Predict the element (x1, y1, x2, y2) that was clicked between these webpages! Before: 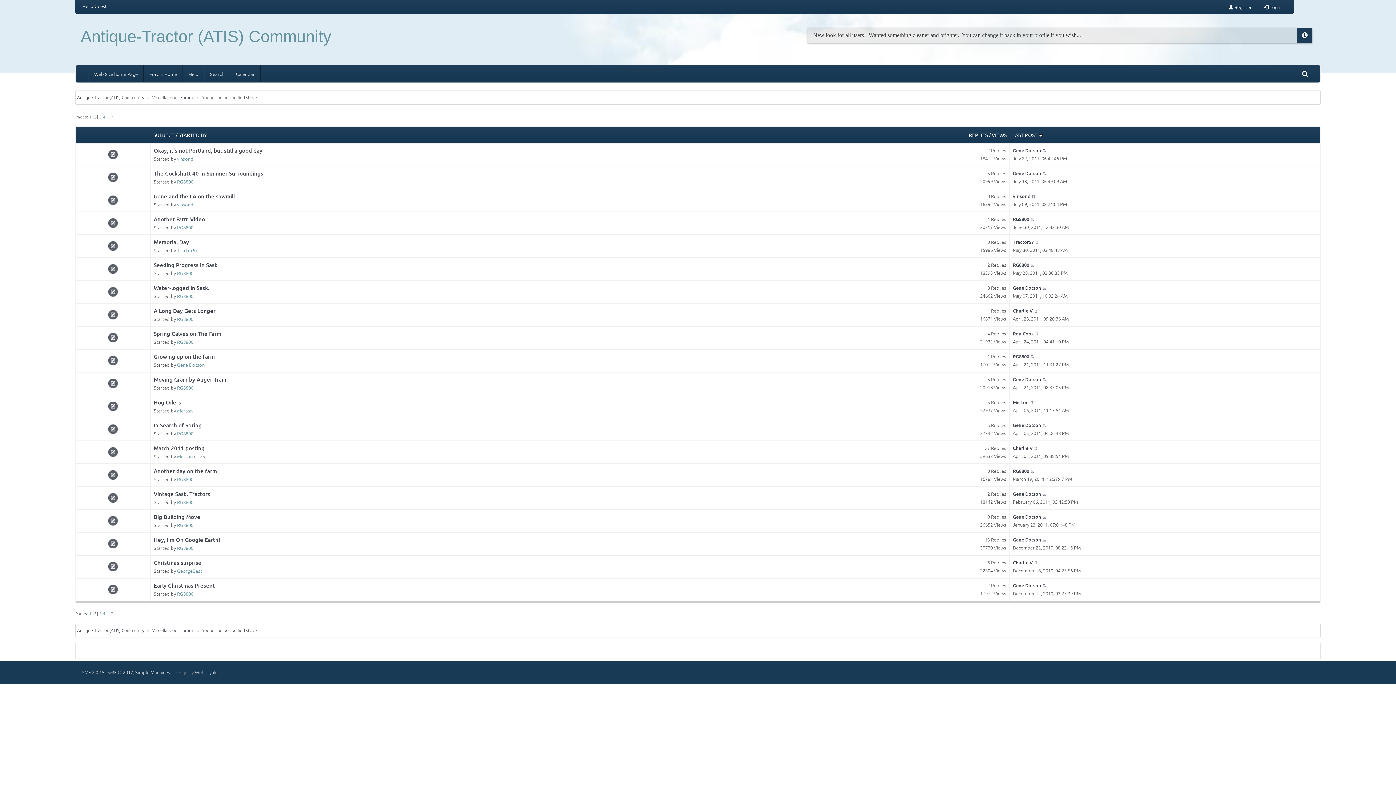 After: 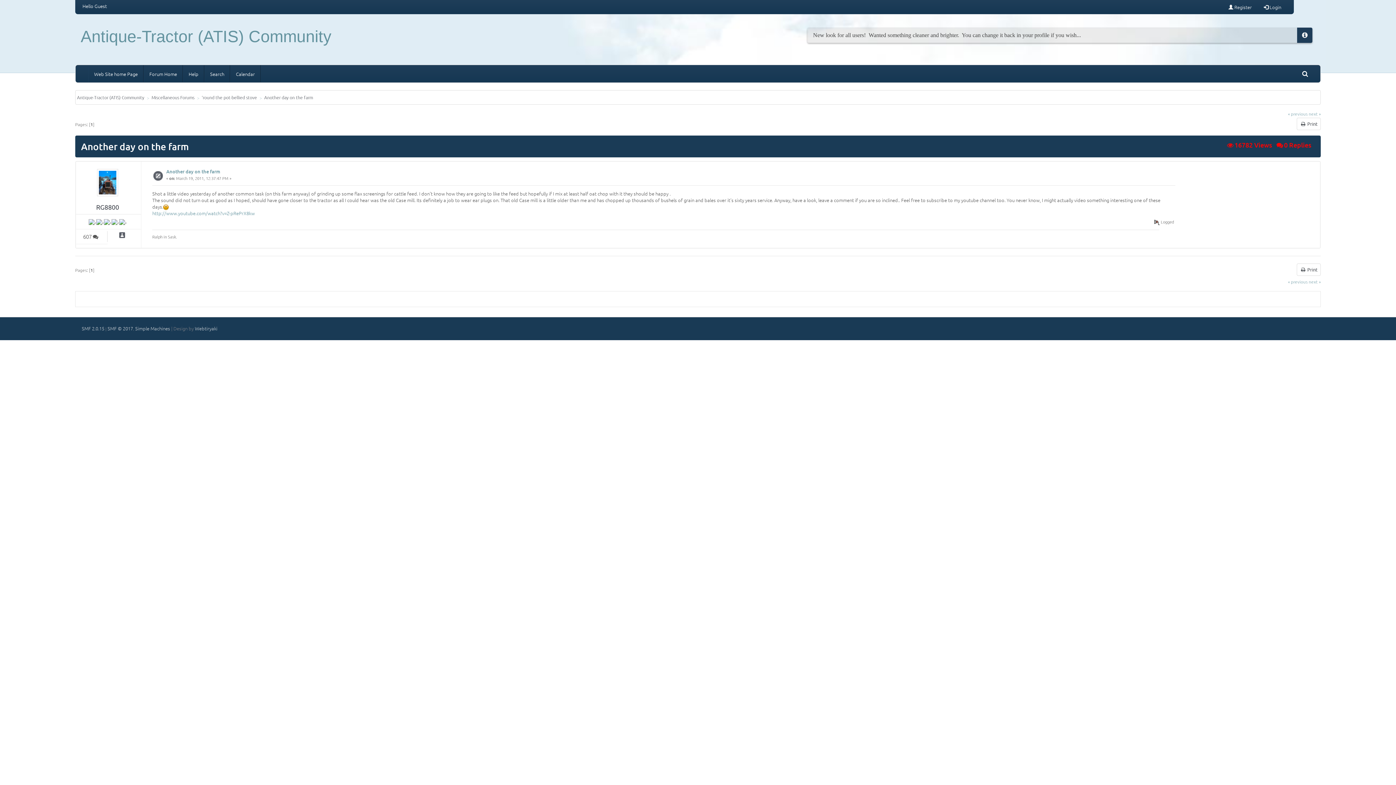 Action: label: Another day on the farm bbox: (153, 467, 217, 474)